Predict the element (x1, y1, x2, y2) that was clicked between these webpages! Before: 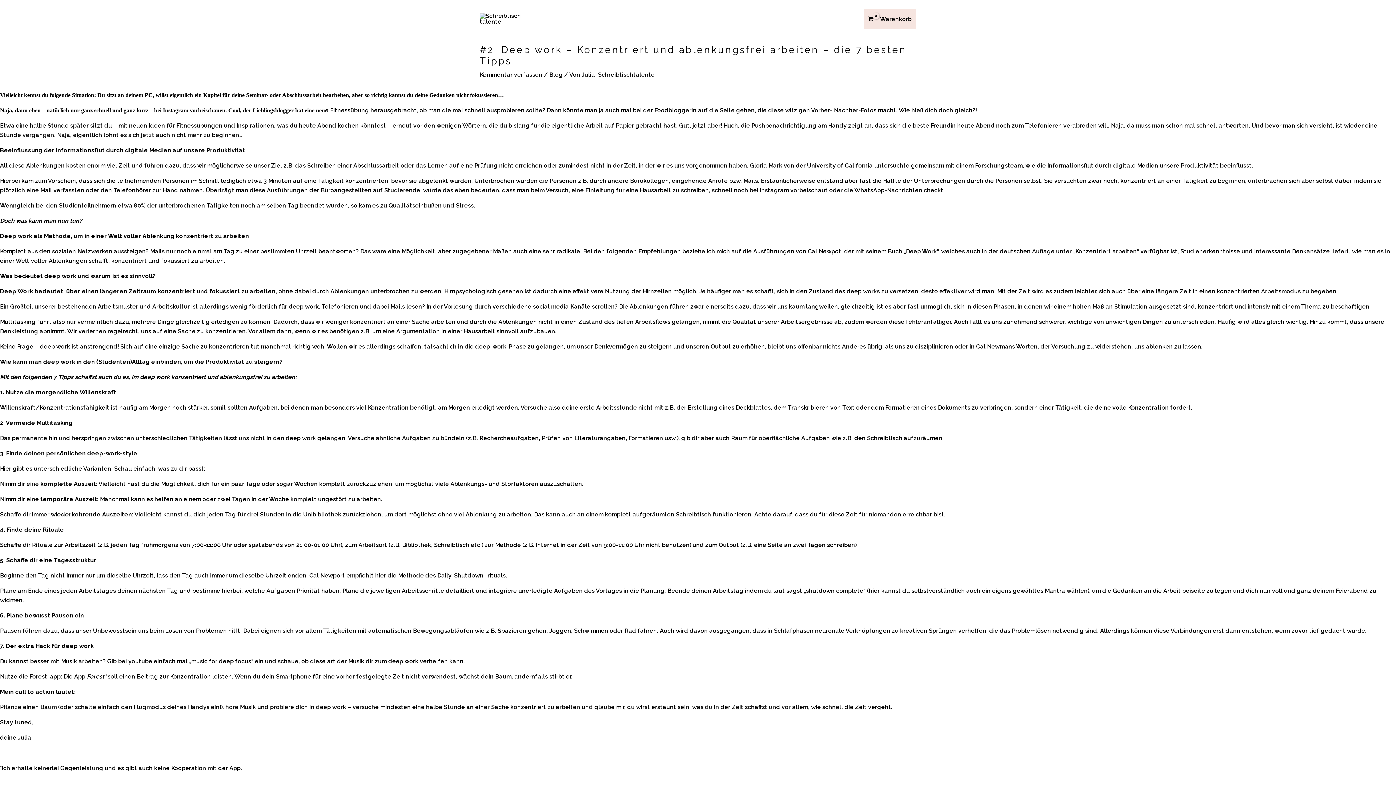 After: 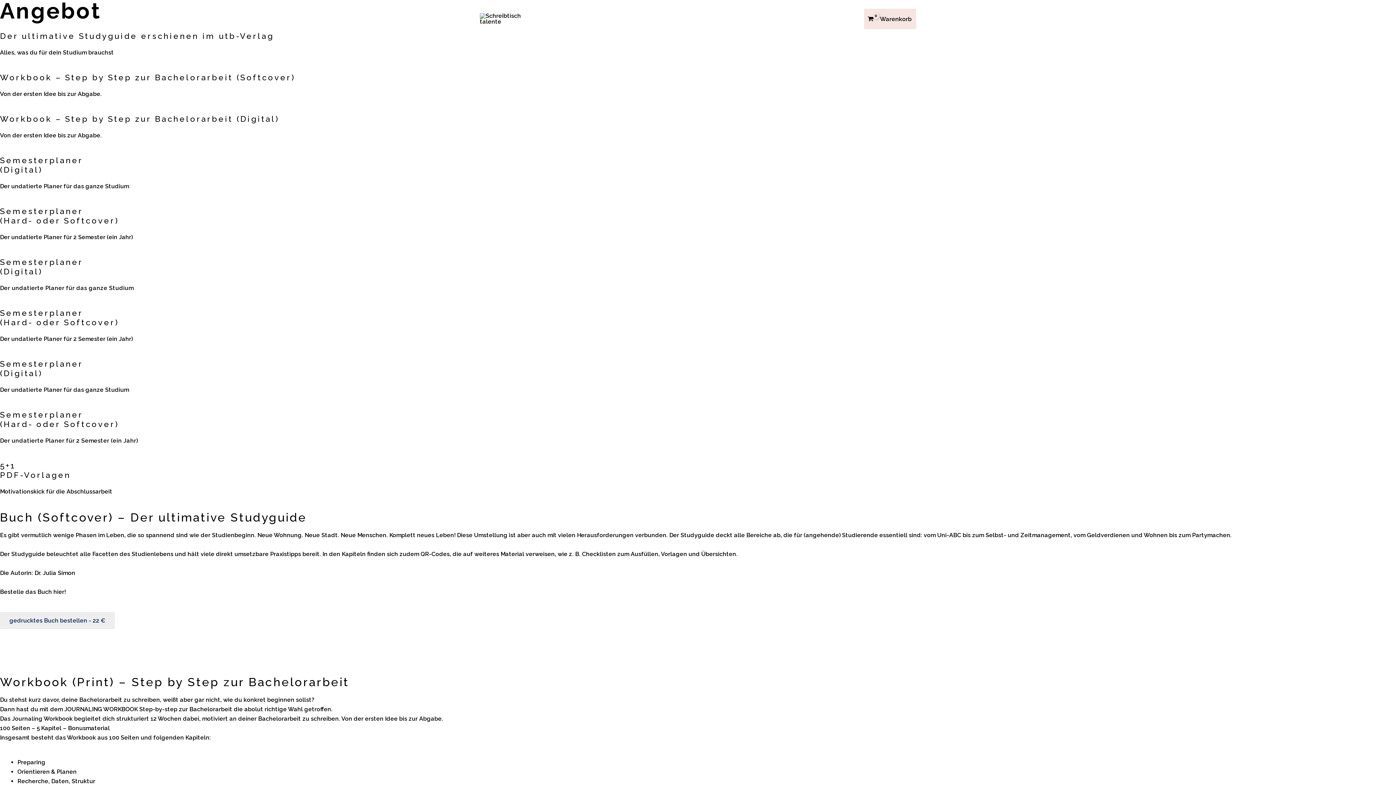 Action: bbox: (763, 0, 811, 37) label: Angebot